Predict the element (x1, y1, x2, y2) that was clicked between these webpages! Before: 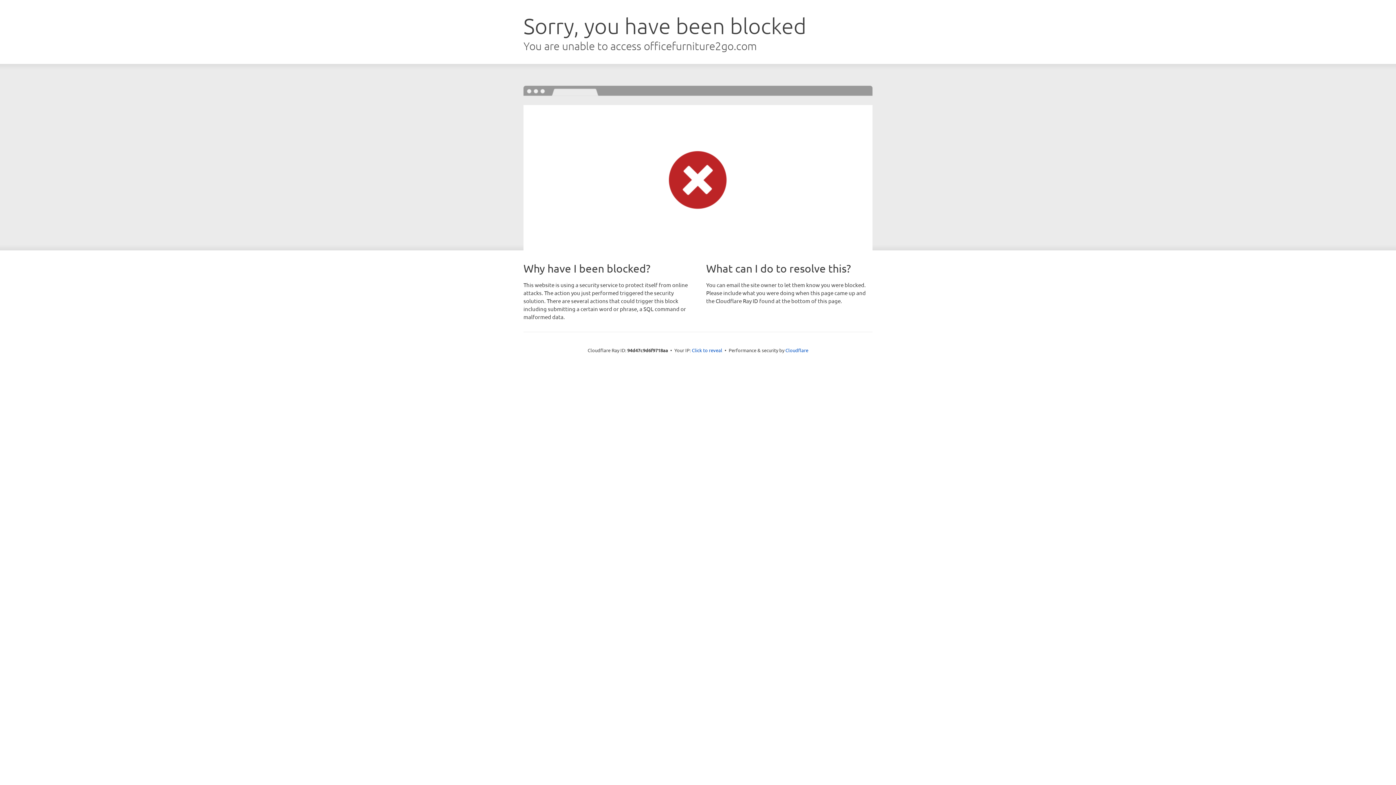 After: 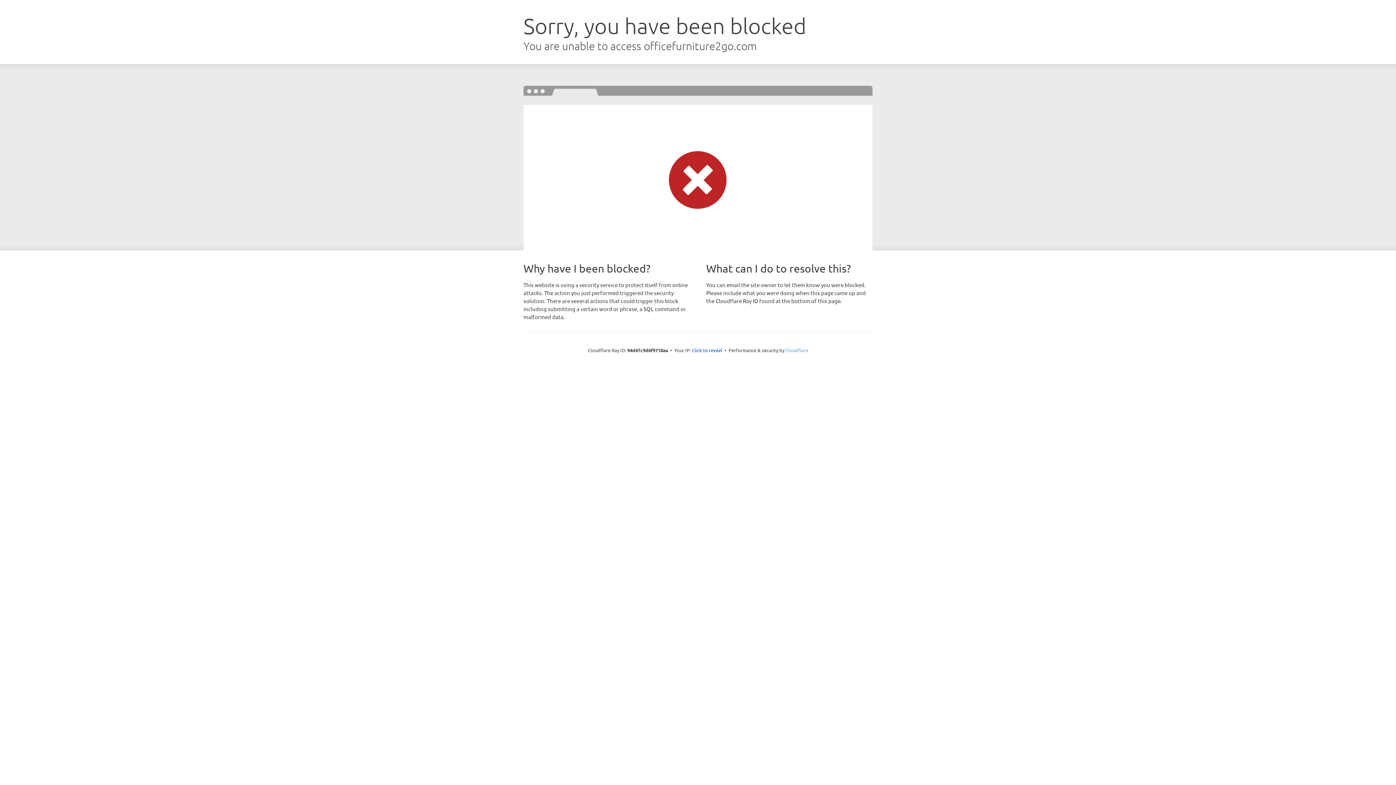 Action: label: Cloudflare bbox: (785, 347, 808, 353)